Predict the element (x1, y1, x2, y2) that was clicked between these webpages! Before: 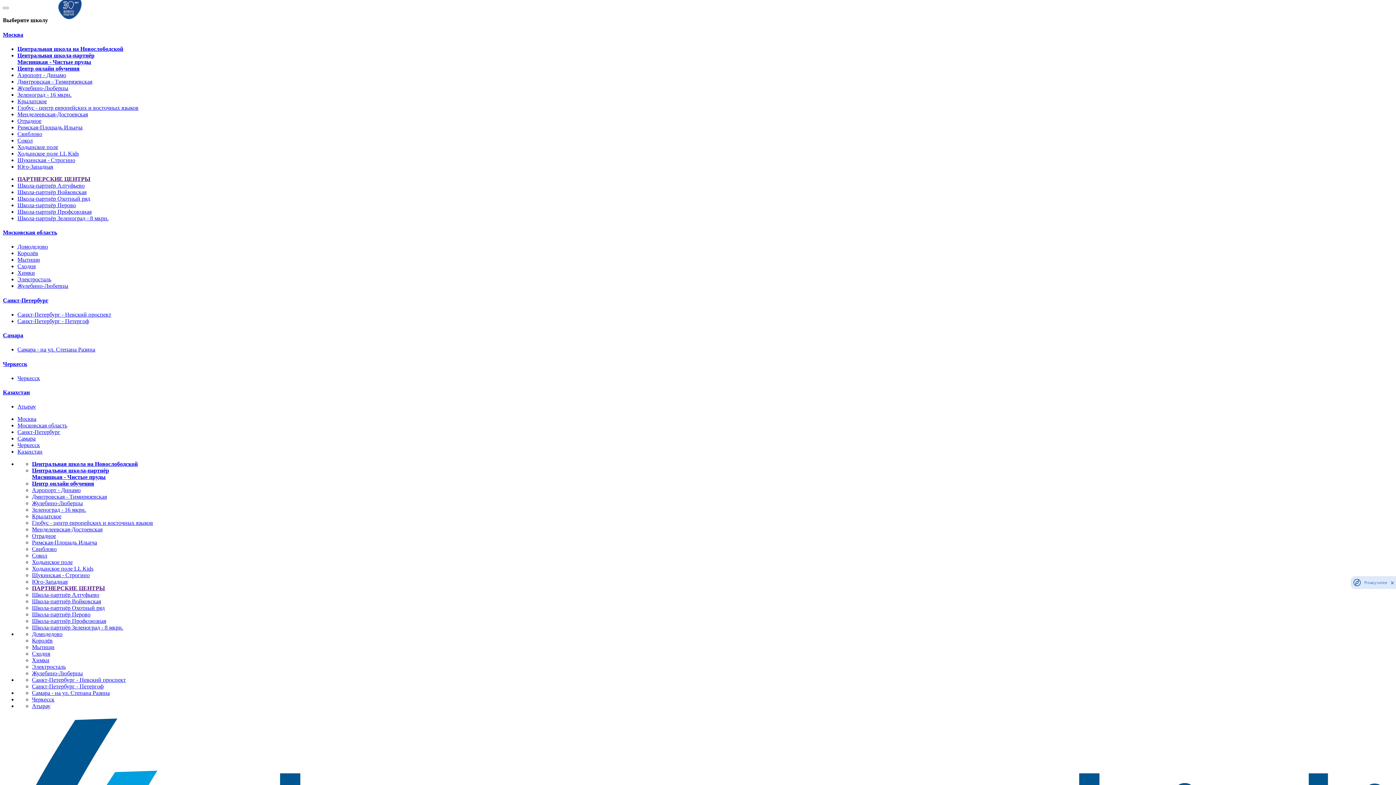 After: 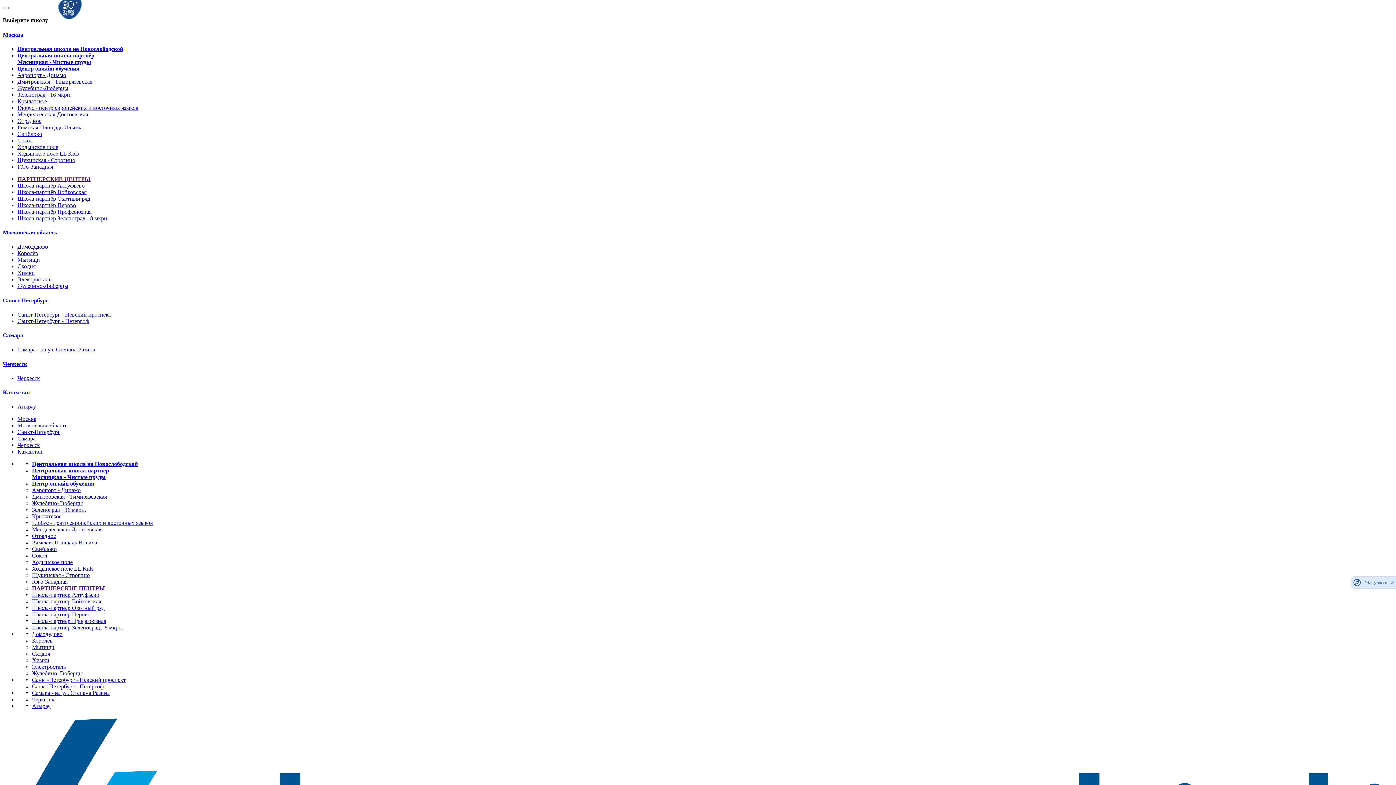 Action: bbox: (17, 78, 92, 84) label: Дмитровская - Тимирязевская